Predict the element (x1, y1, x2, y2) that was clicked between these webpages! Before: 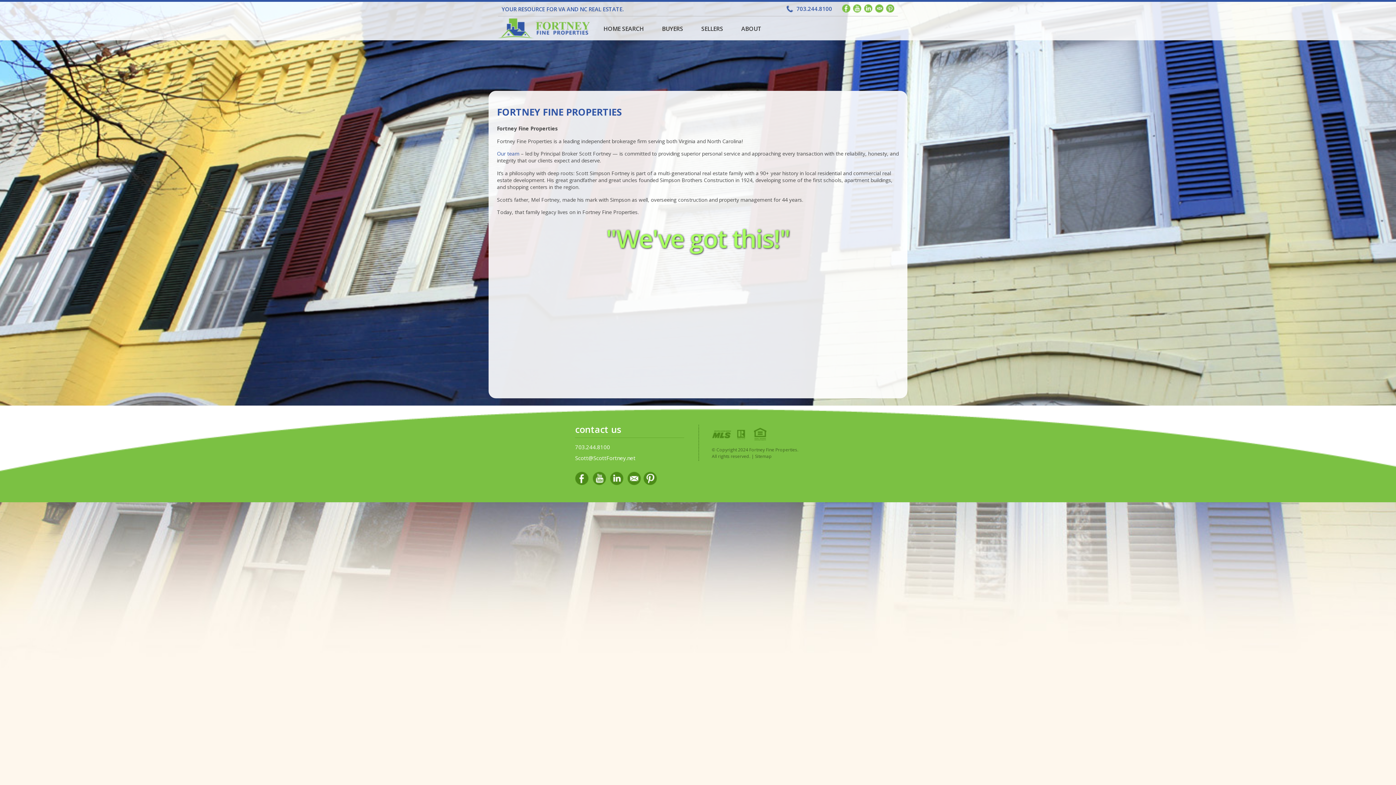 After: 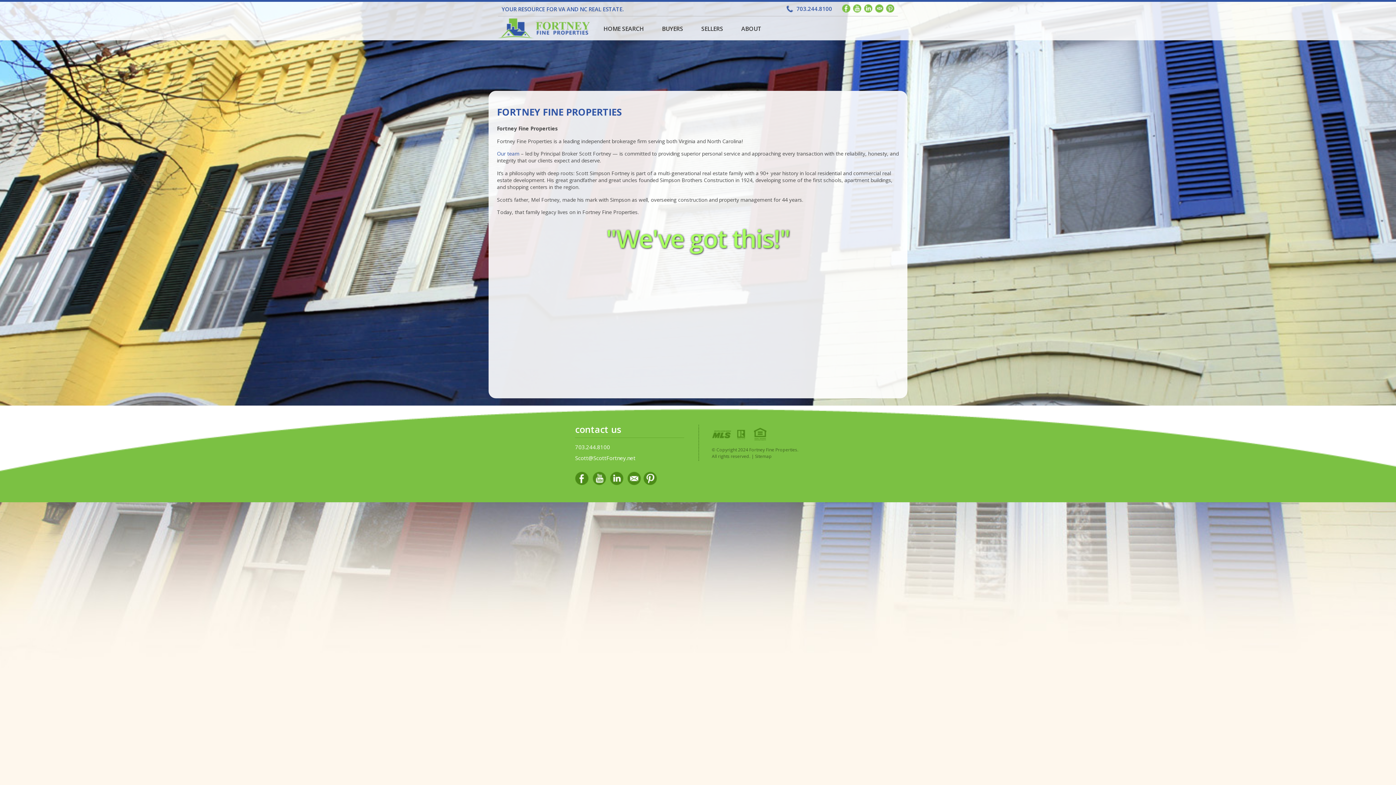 Action: label: 703.244.8100 bbox: (796, 5, 832, 12)